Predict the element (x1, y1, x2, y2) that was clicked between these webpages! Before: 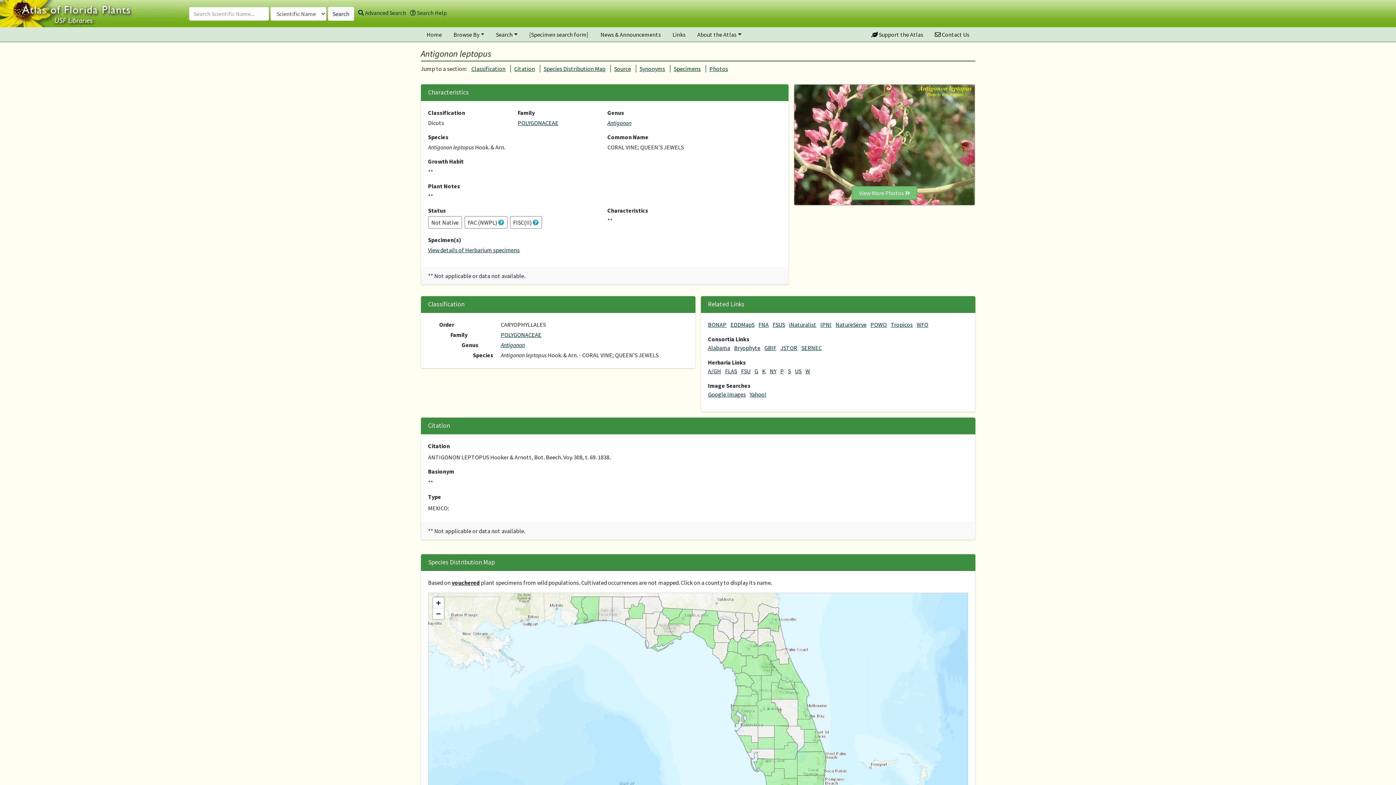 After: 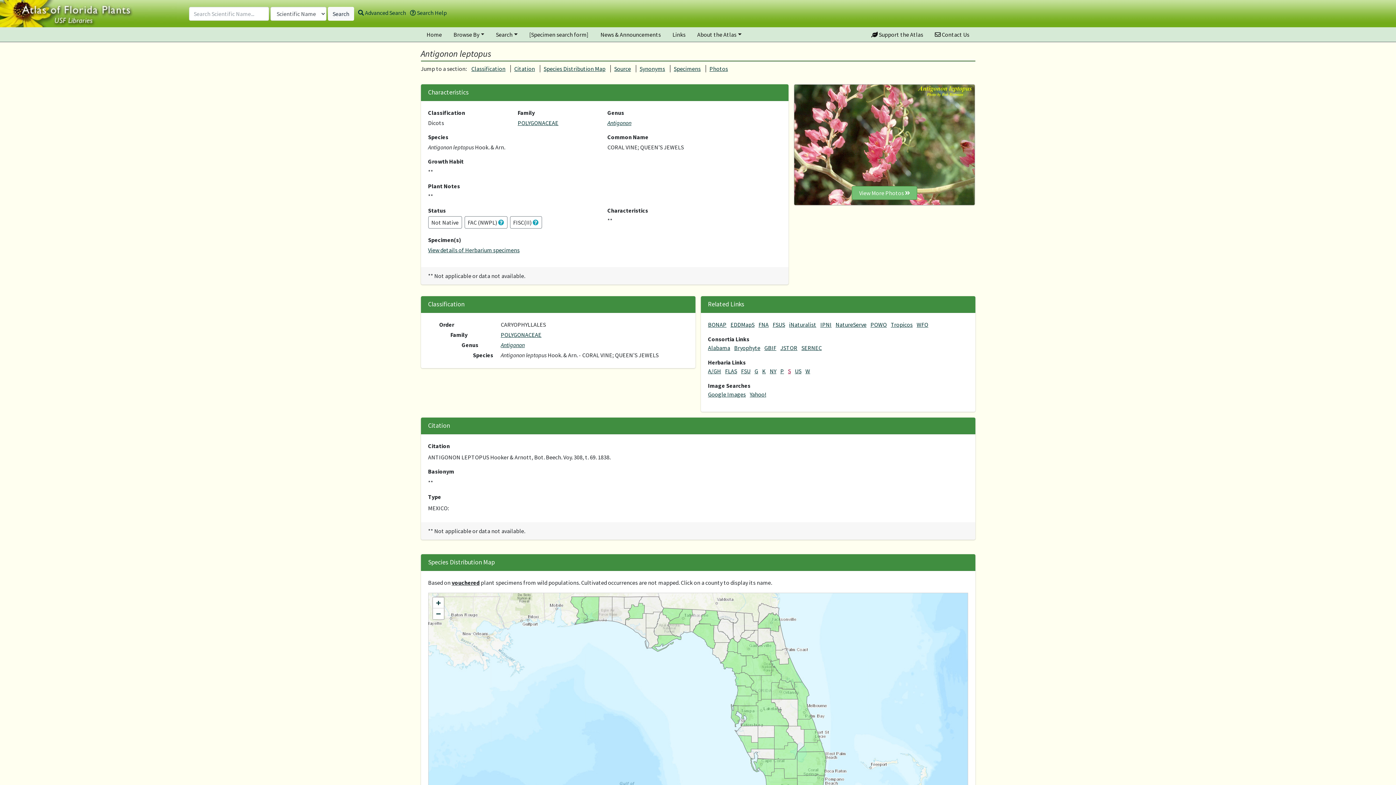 Action: bbox: (788, 367, 791, 374) label: S